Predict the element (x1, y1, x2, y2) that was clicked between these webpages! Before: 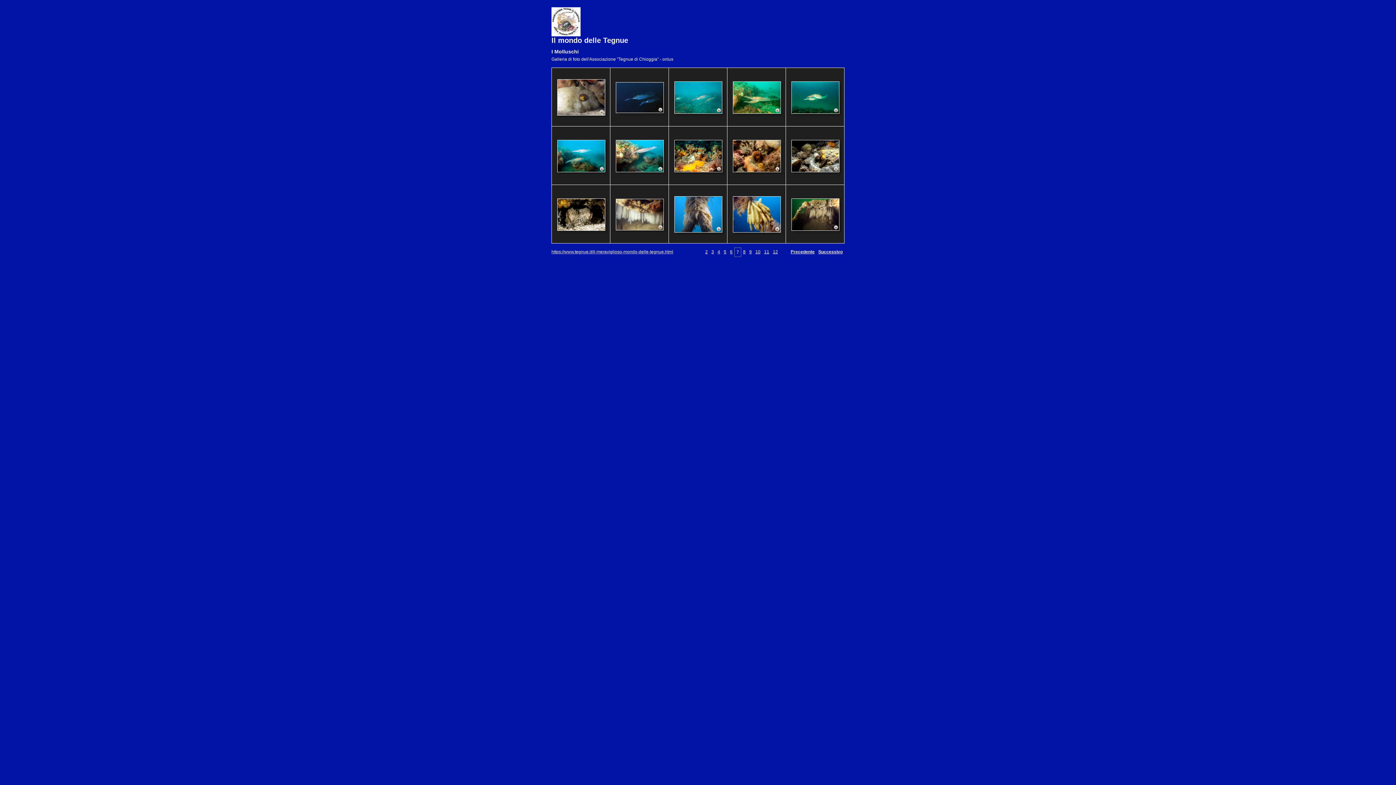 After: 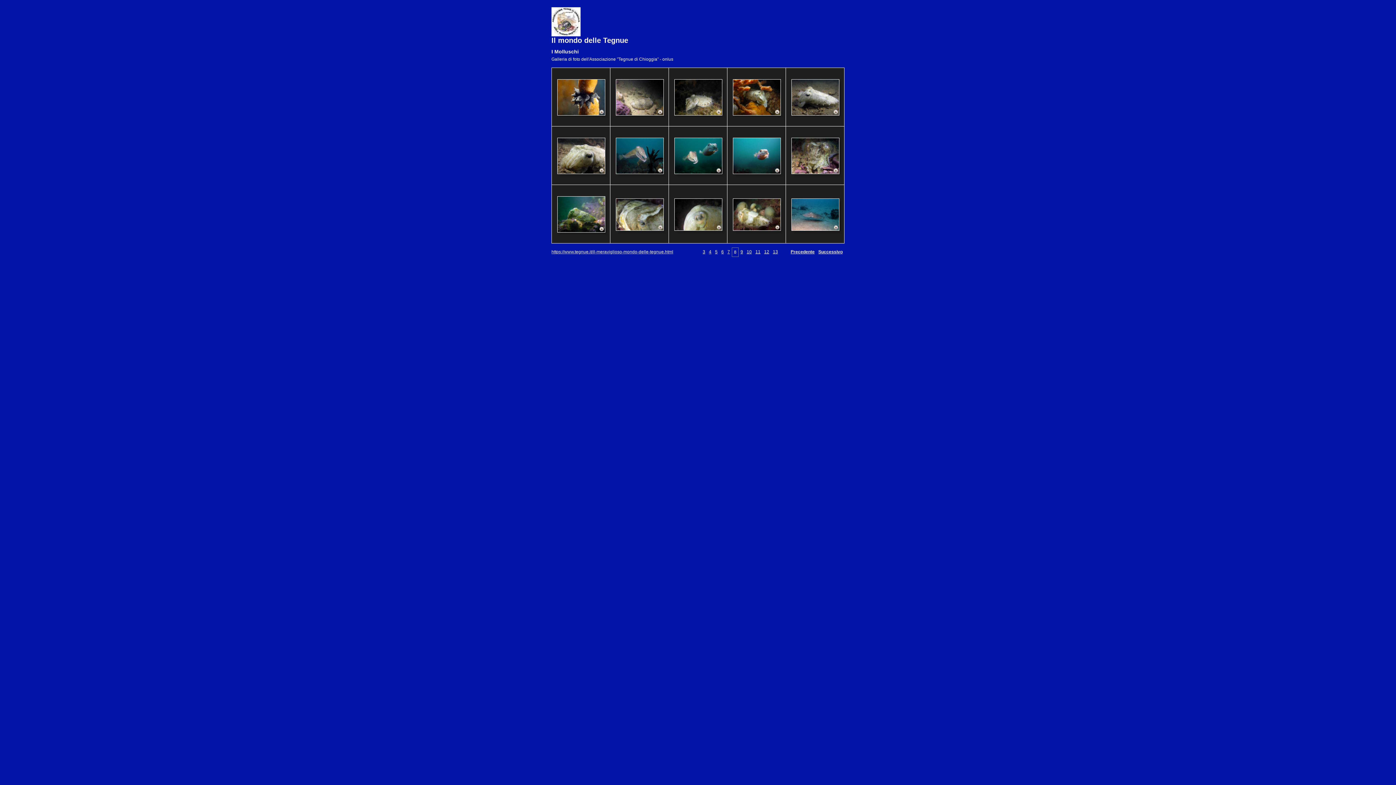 Action: label: Successivo bbox: (818, 249, 842, 254)